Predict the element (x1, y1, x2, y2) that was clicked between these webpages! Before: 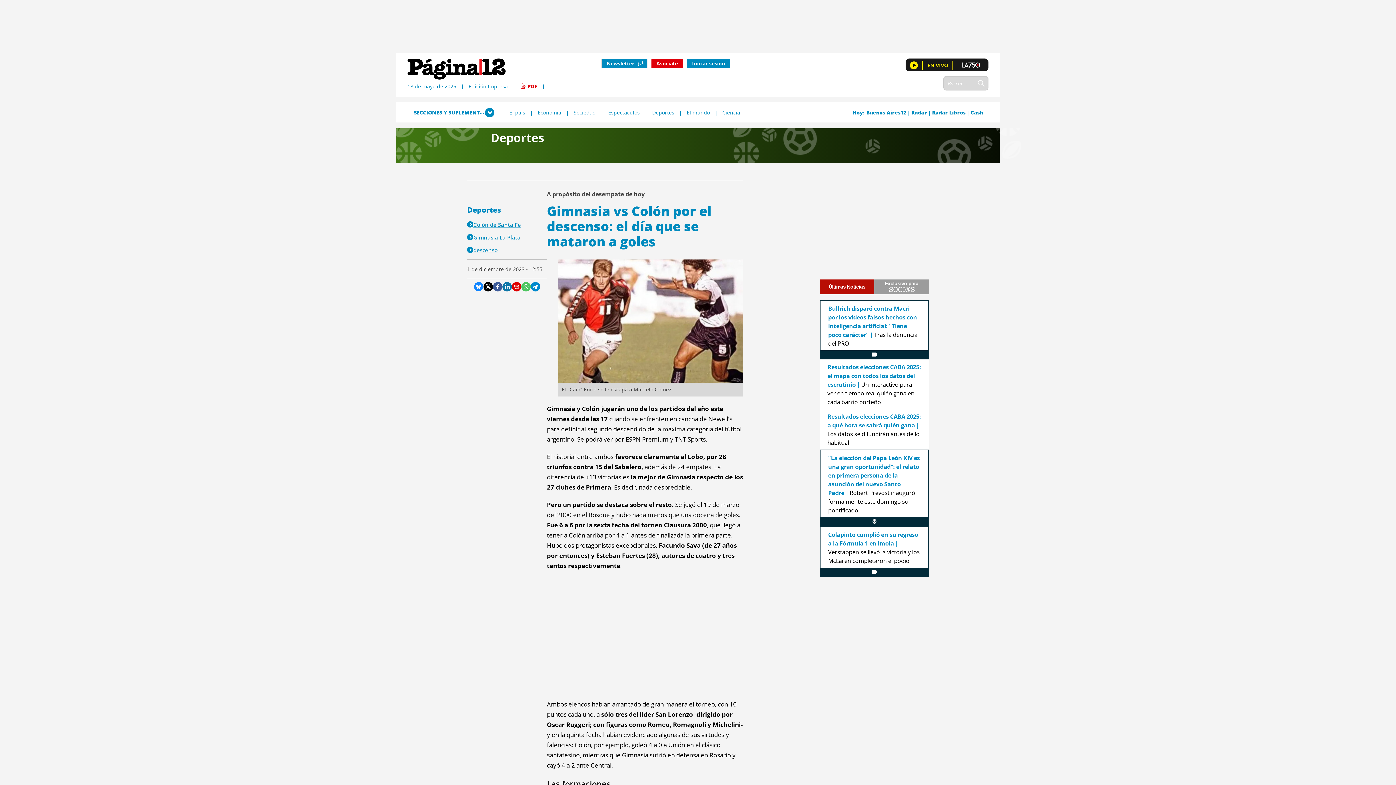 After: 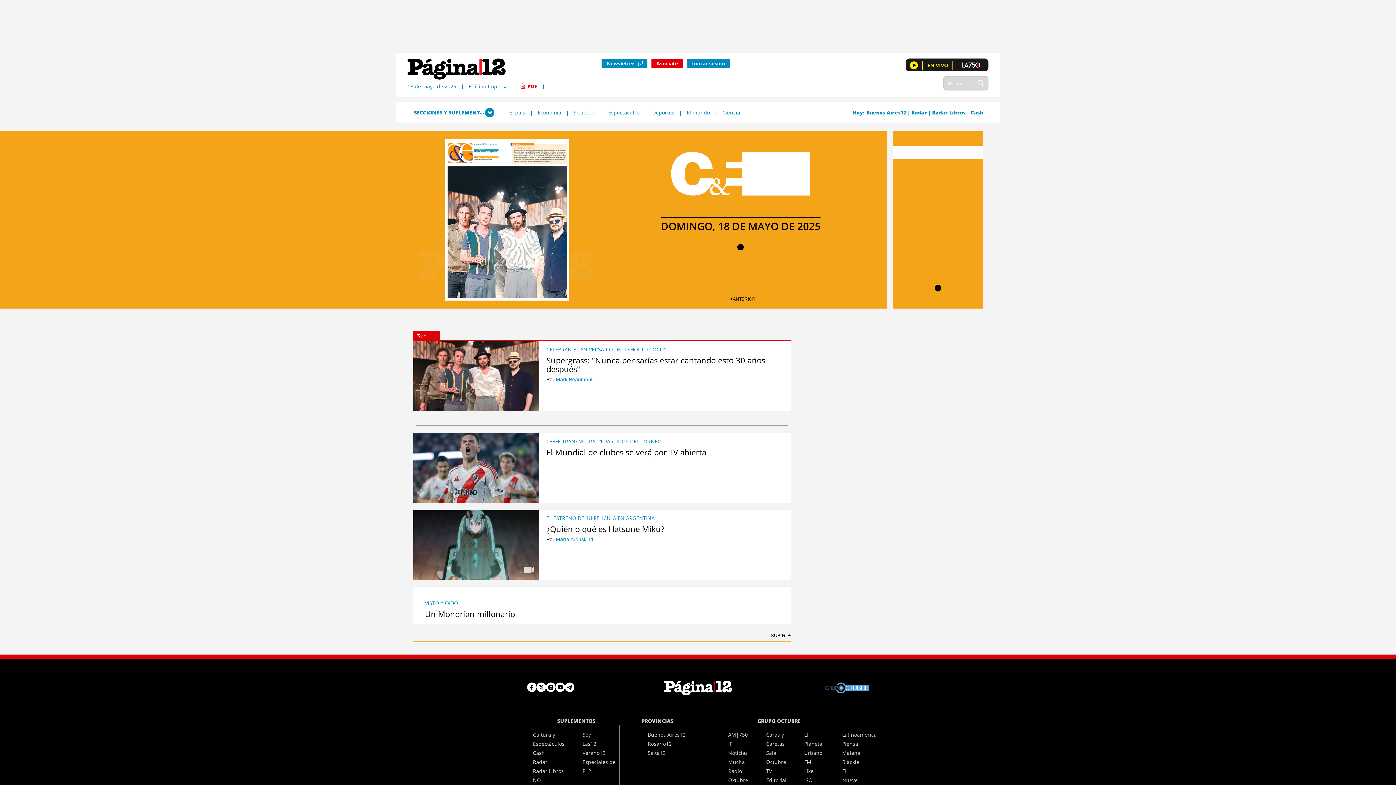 Action: label: Espectáculos bbox: (608, 108, 640, 115)